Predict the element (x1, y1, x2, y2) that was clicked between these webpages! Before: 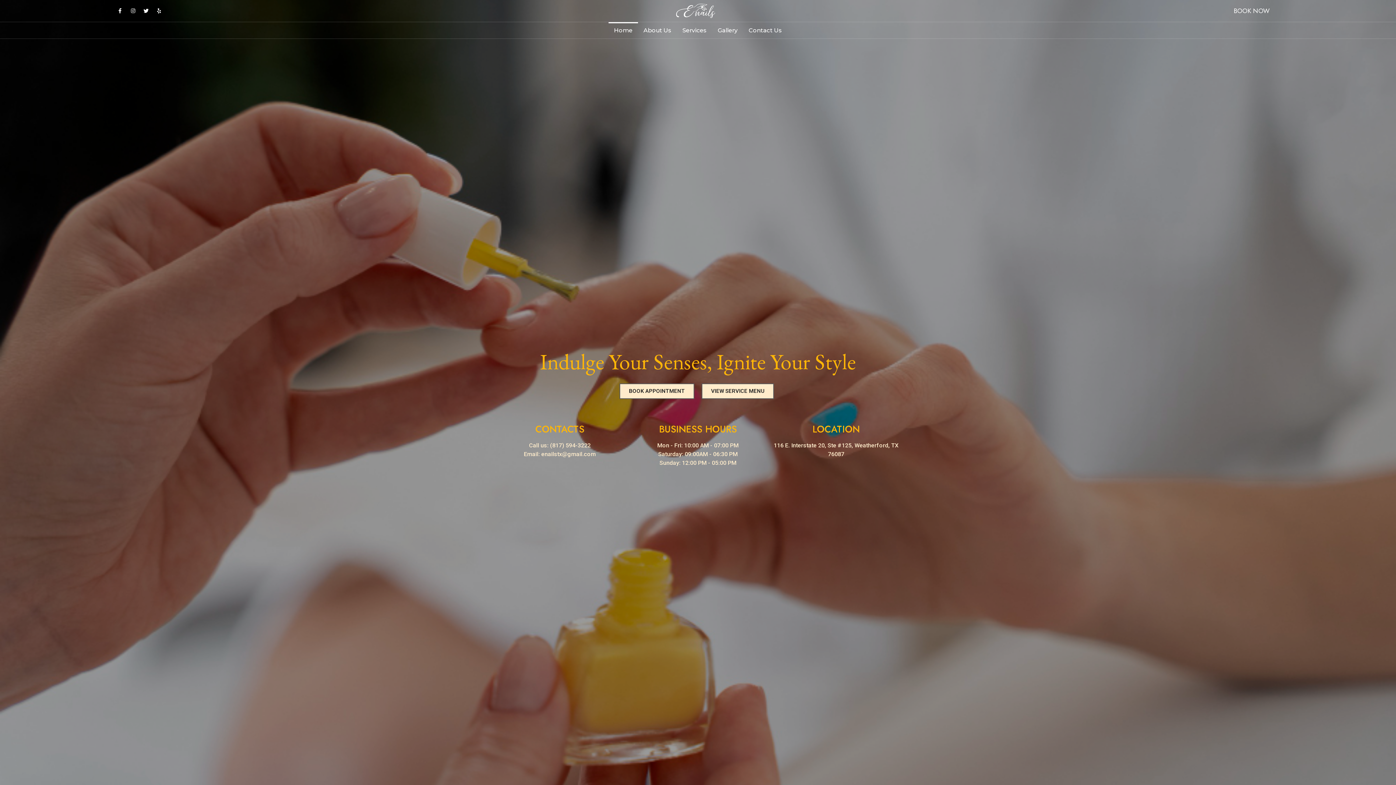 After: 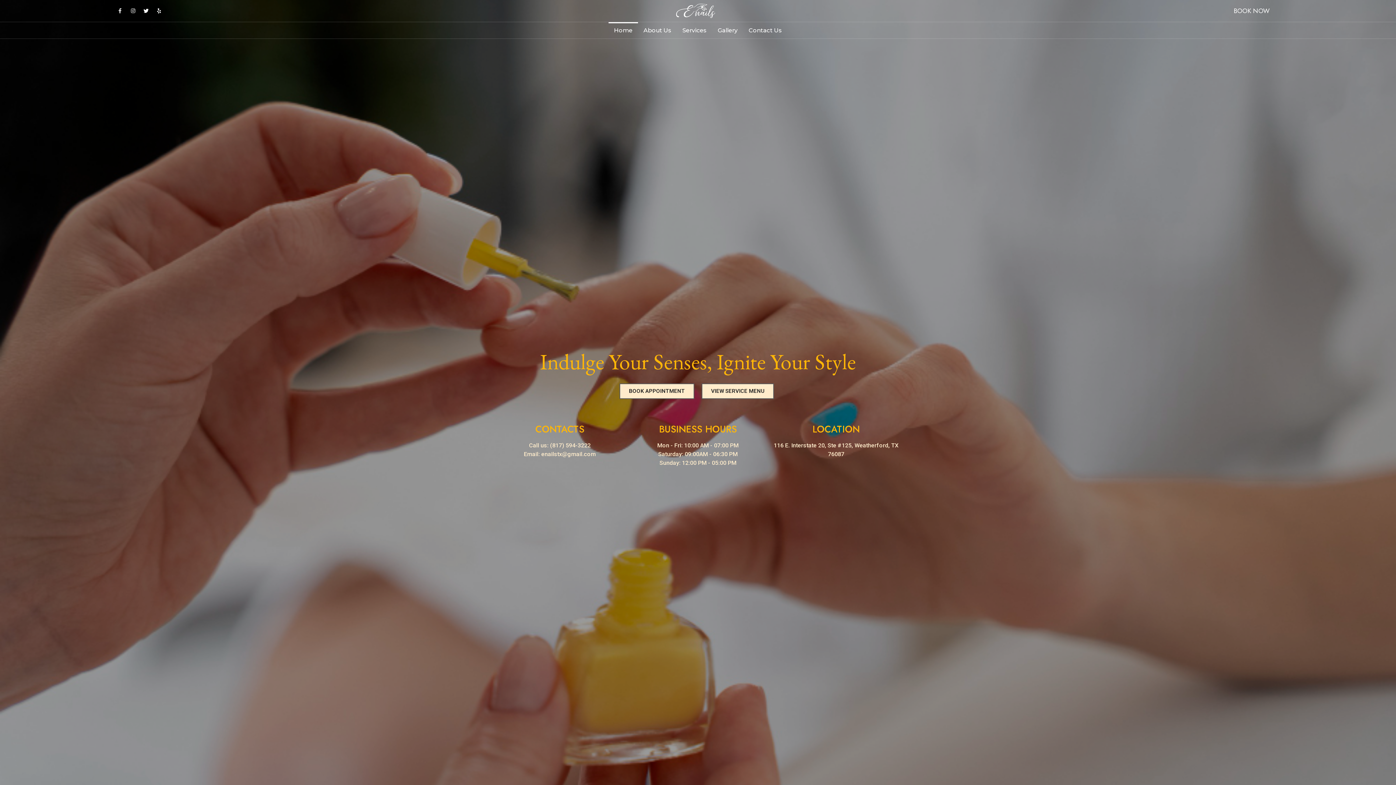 Action: label: Facebook-f bbox: (114, 5, 125, 16)